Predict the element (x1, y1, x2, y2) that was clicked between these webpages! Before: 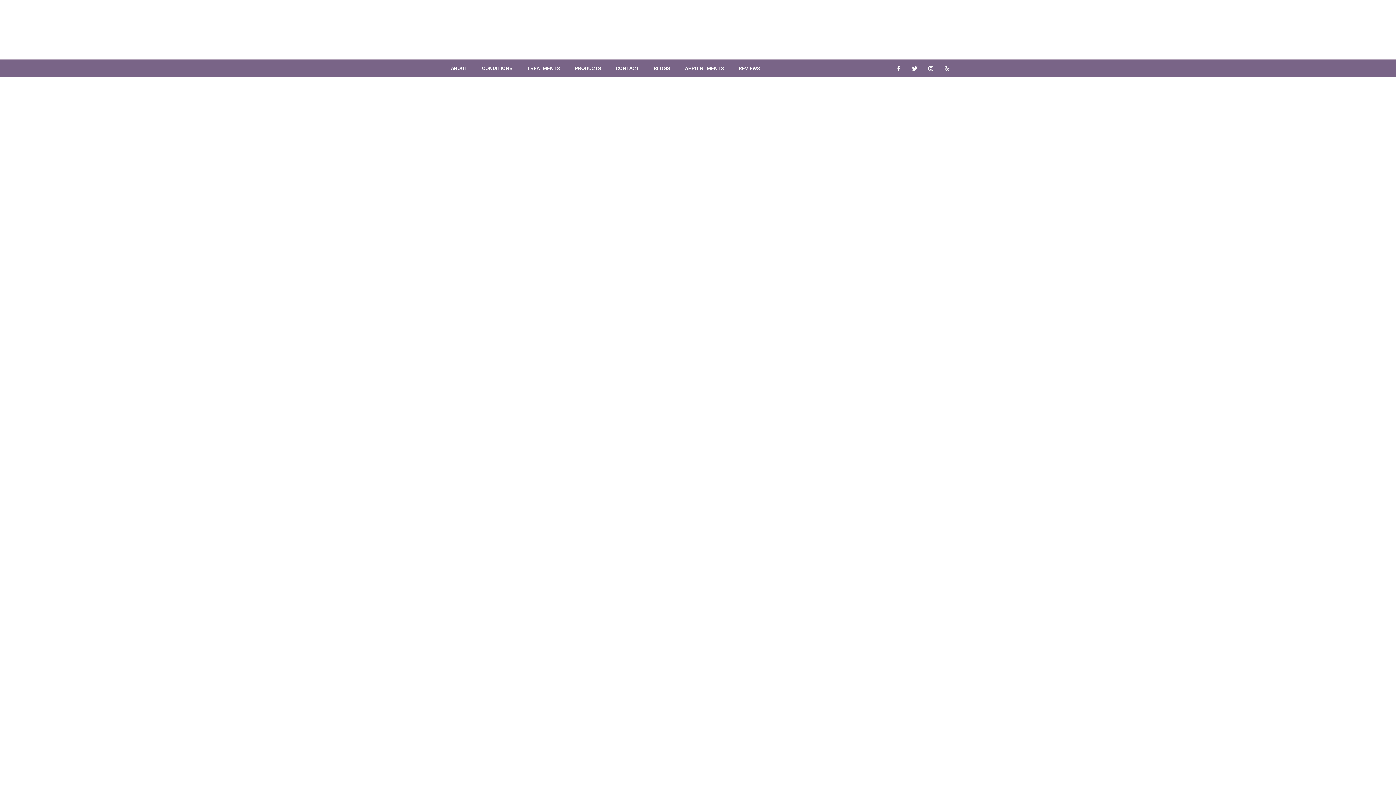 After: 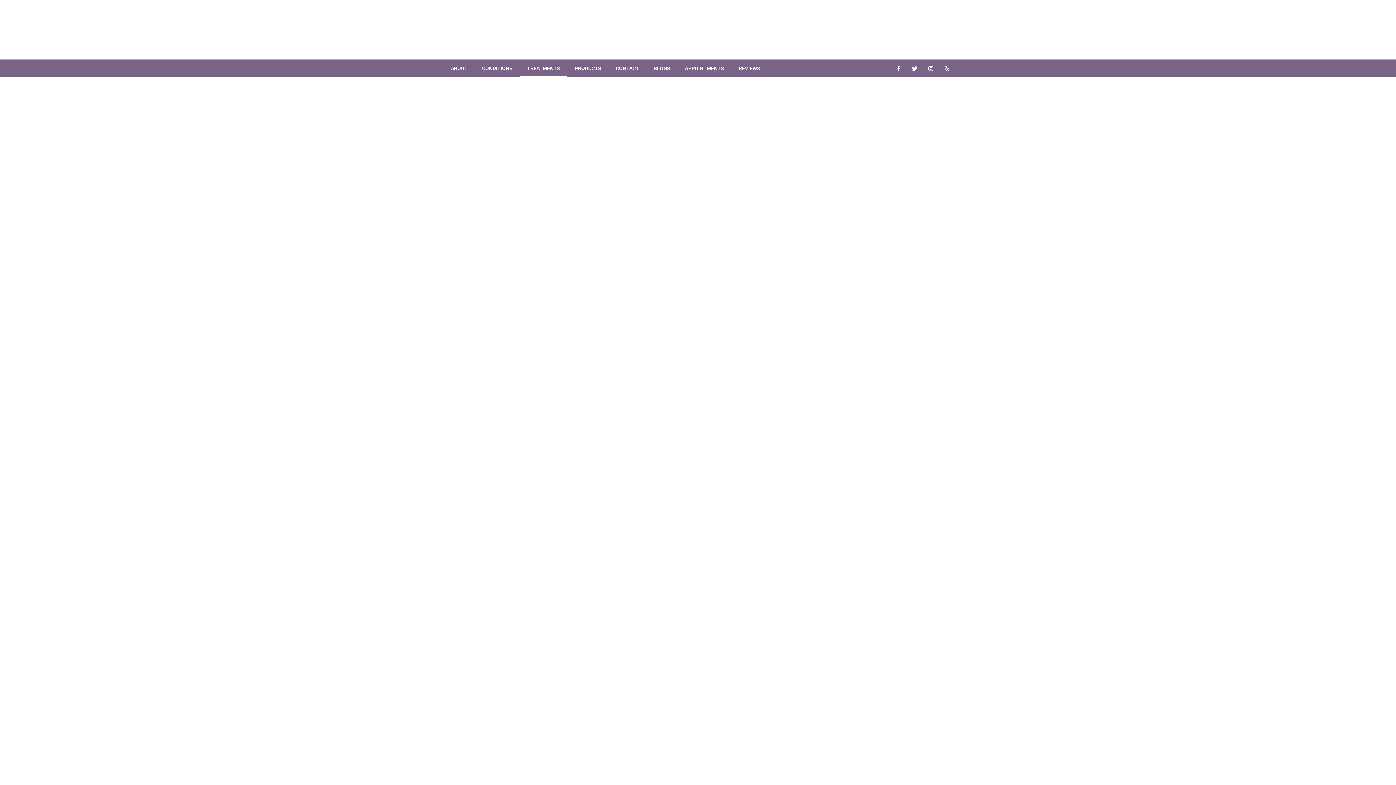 Action: label: TREATMENTS bbox: (520, 60, 567, 76)